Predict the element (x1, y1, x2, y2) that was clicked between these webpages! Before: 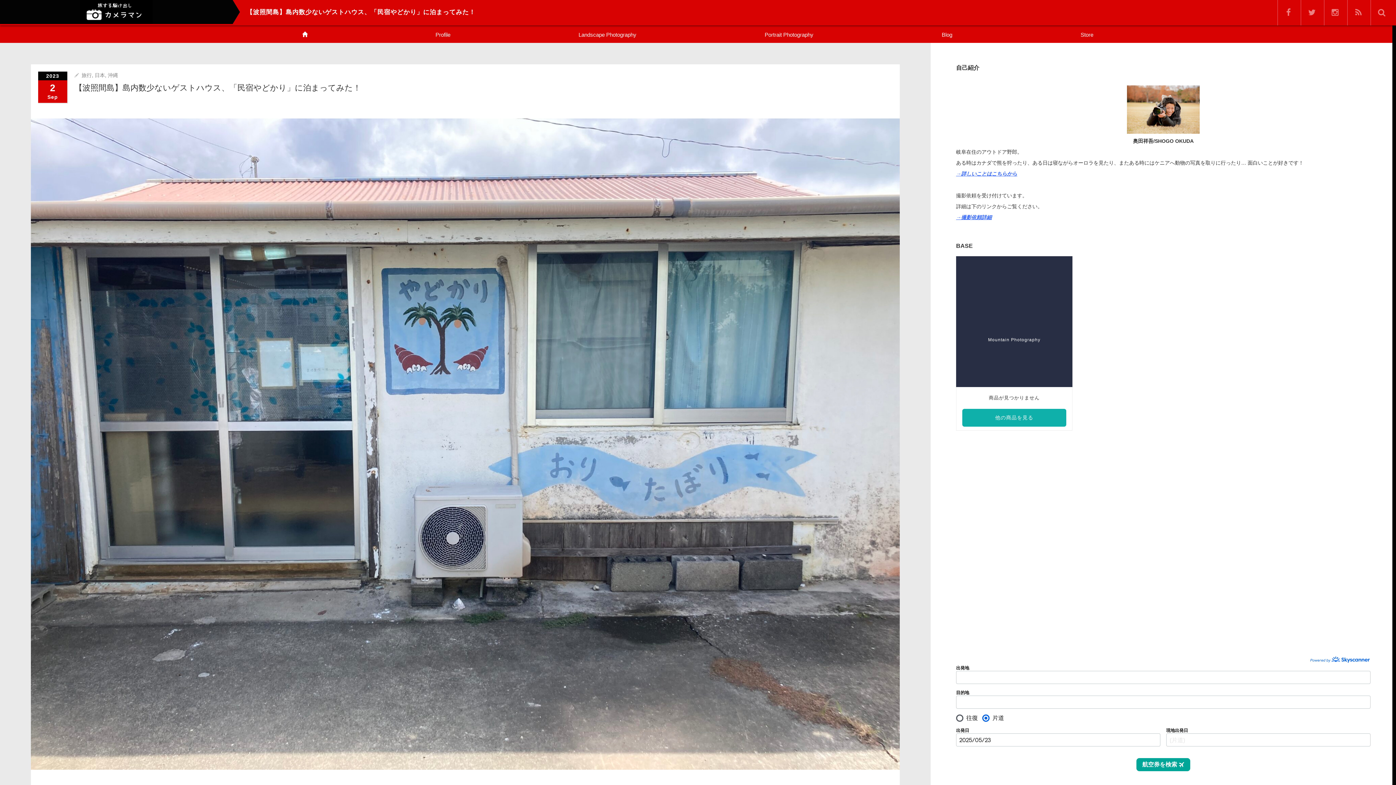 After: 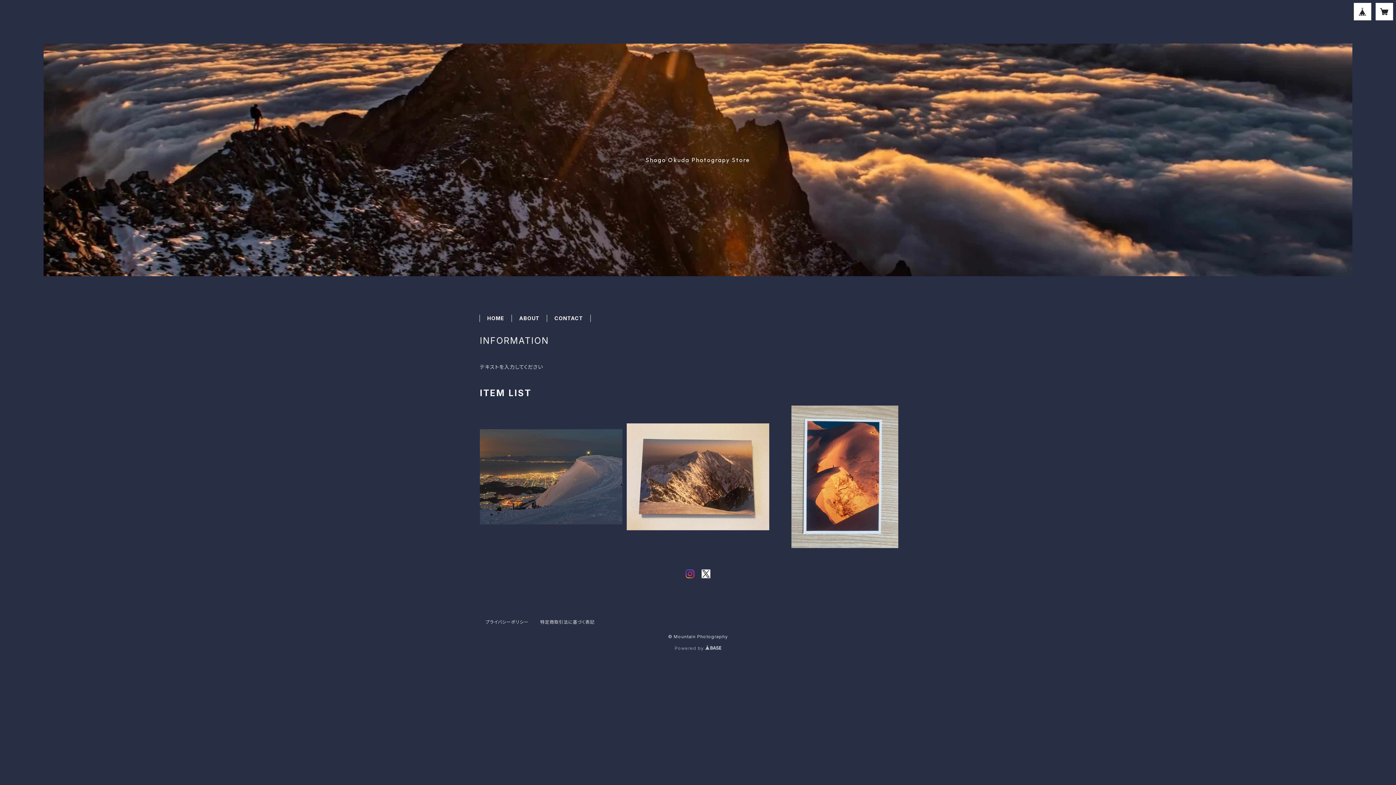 Action: bbox: (1016, 25, 1157, 42) label: Store